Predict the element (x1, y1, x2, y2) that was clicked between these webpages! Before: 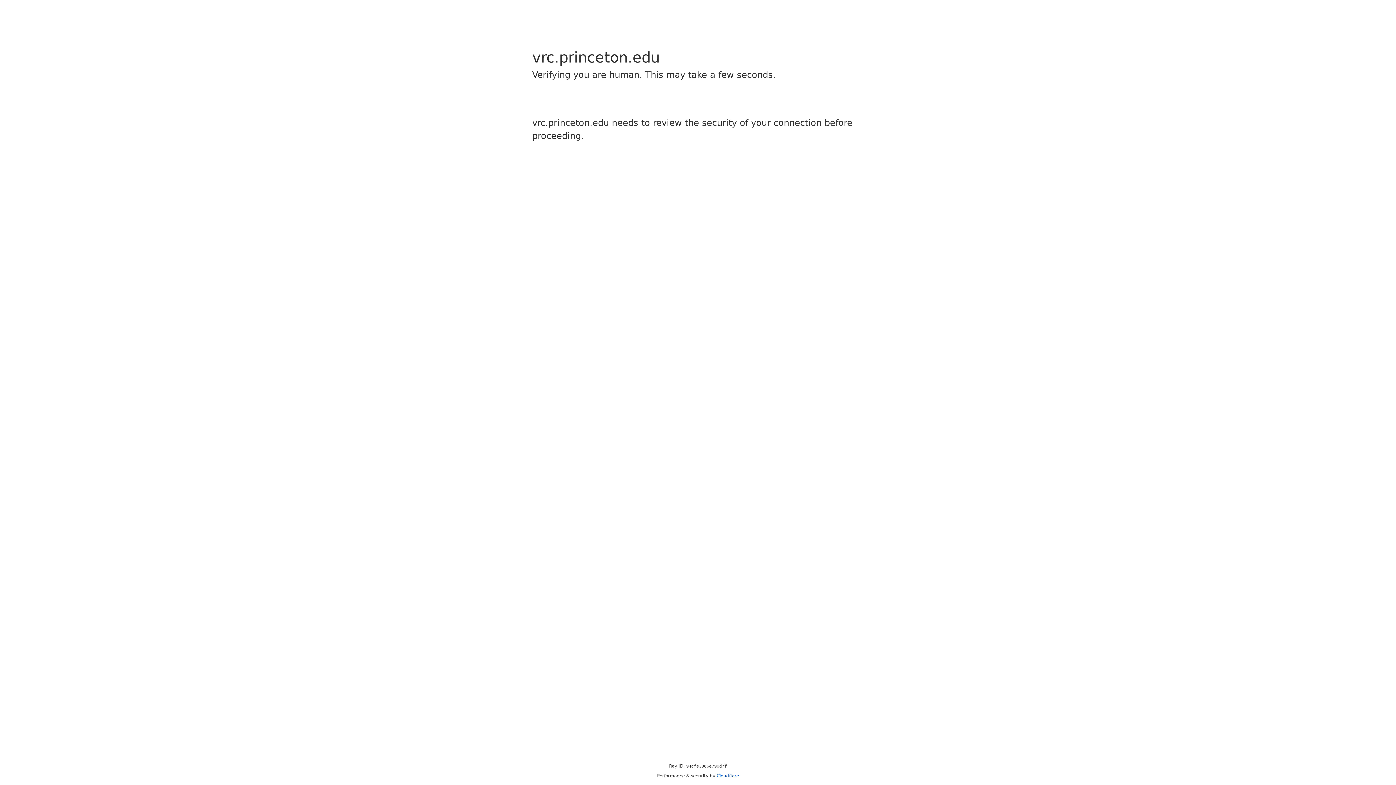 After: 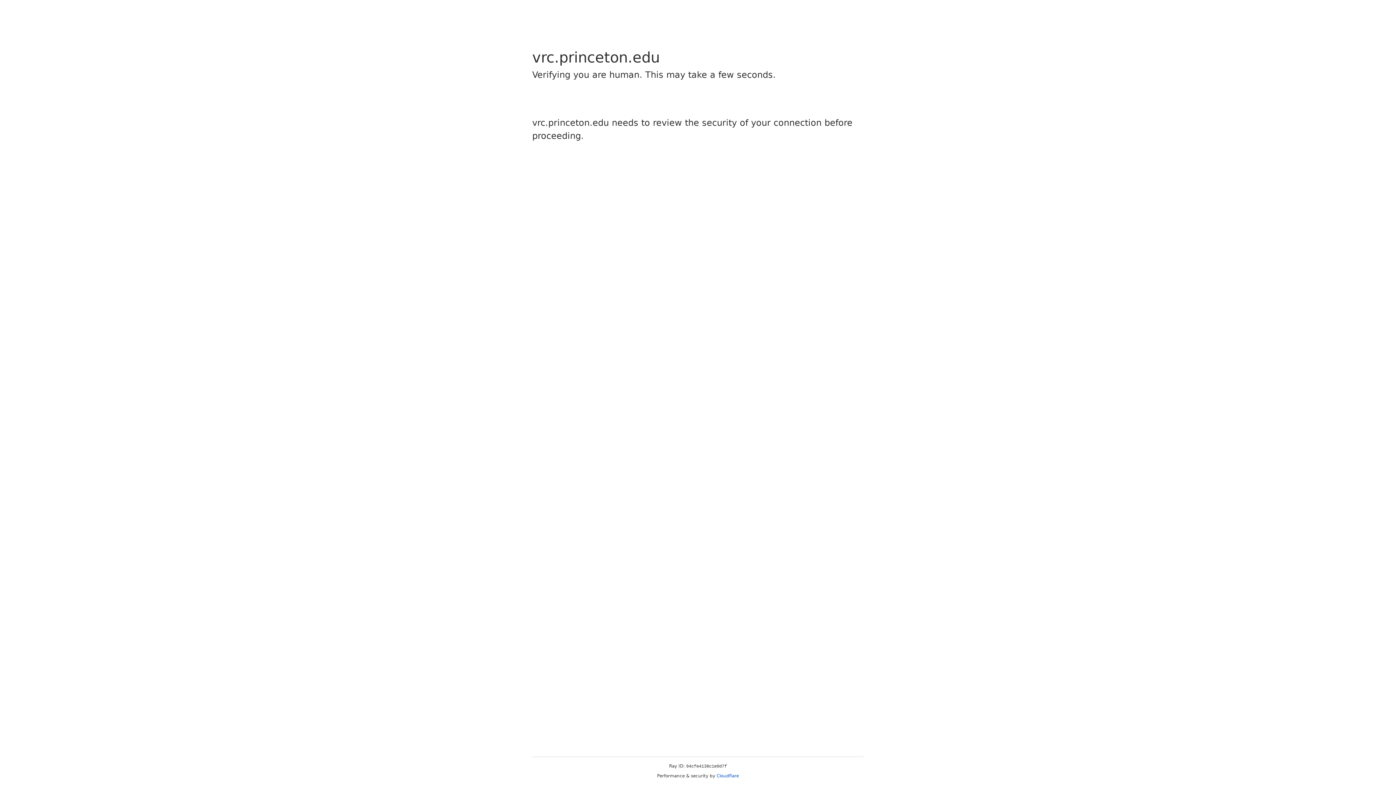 Action: bbox: (716, 773, 739, 778) label: Cloudflare